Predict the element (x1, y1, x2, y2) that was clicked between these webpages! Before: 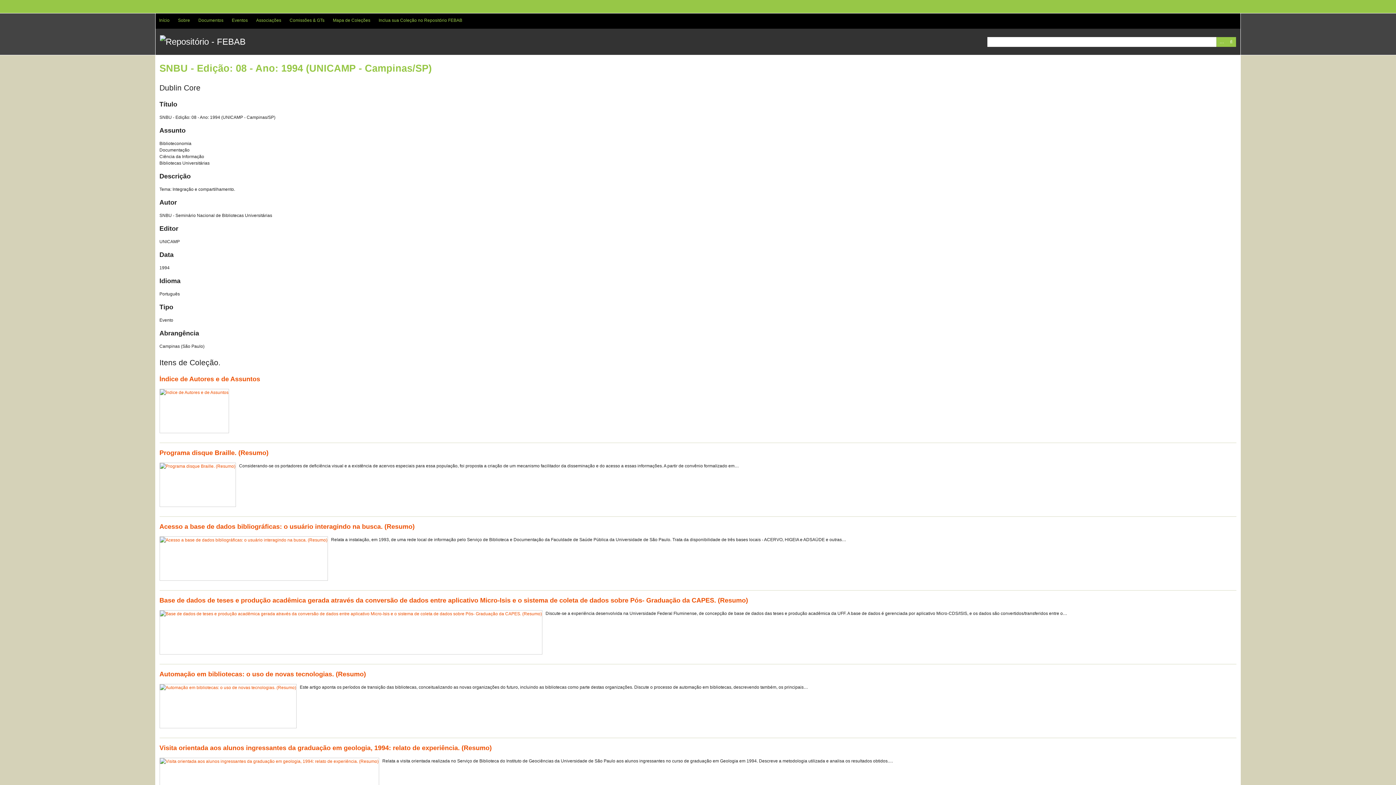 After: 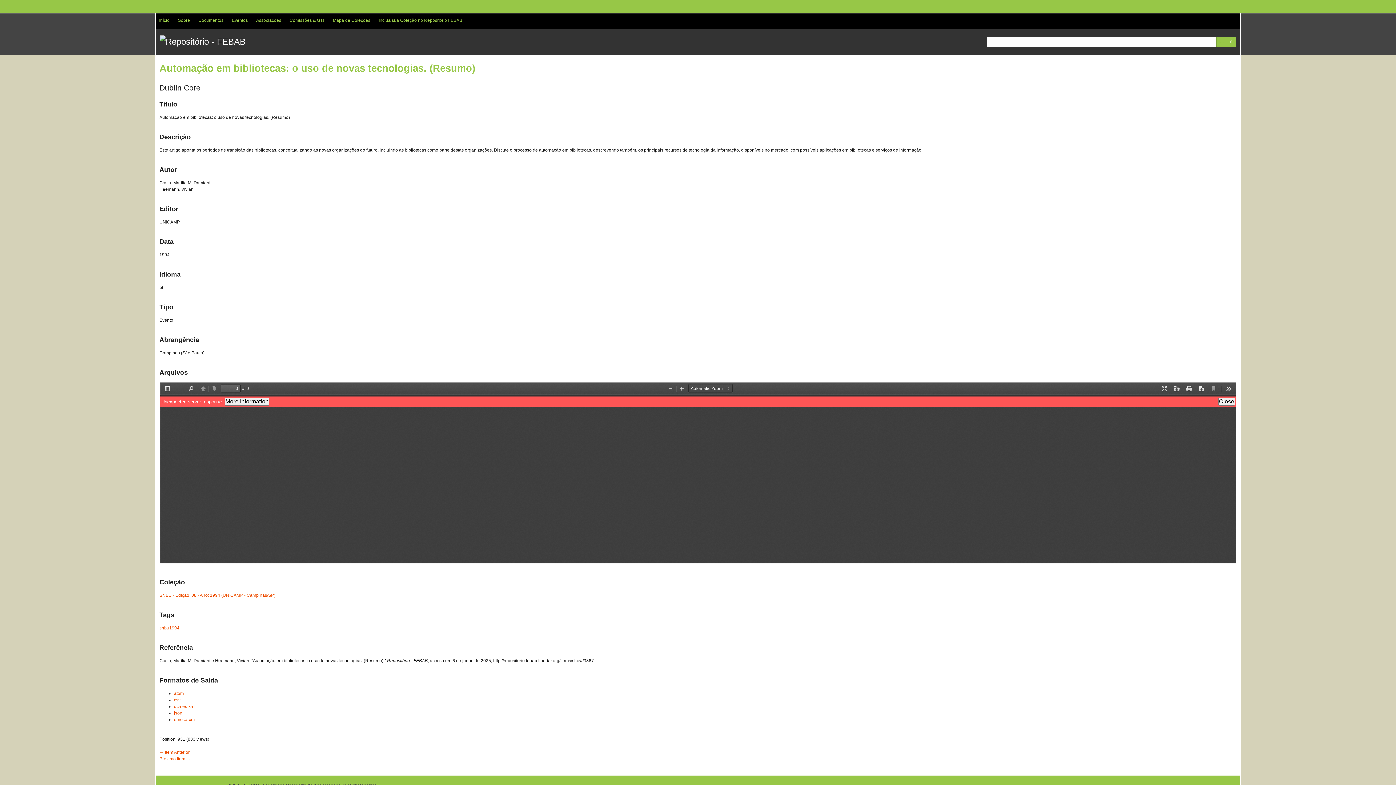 Action: label: Automação em bibliotecas: o uso de novas tecnologias. (Resumo) bbox: (159, 670, 366, 678)